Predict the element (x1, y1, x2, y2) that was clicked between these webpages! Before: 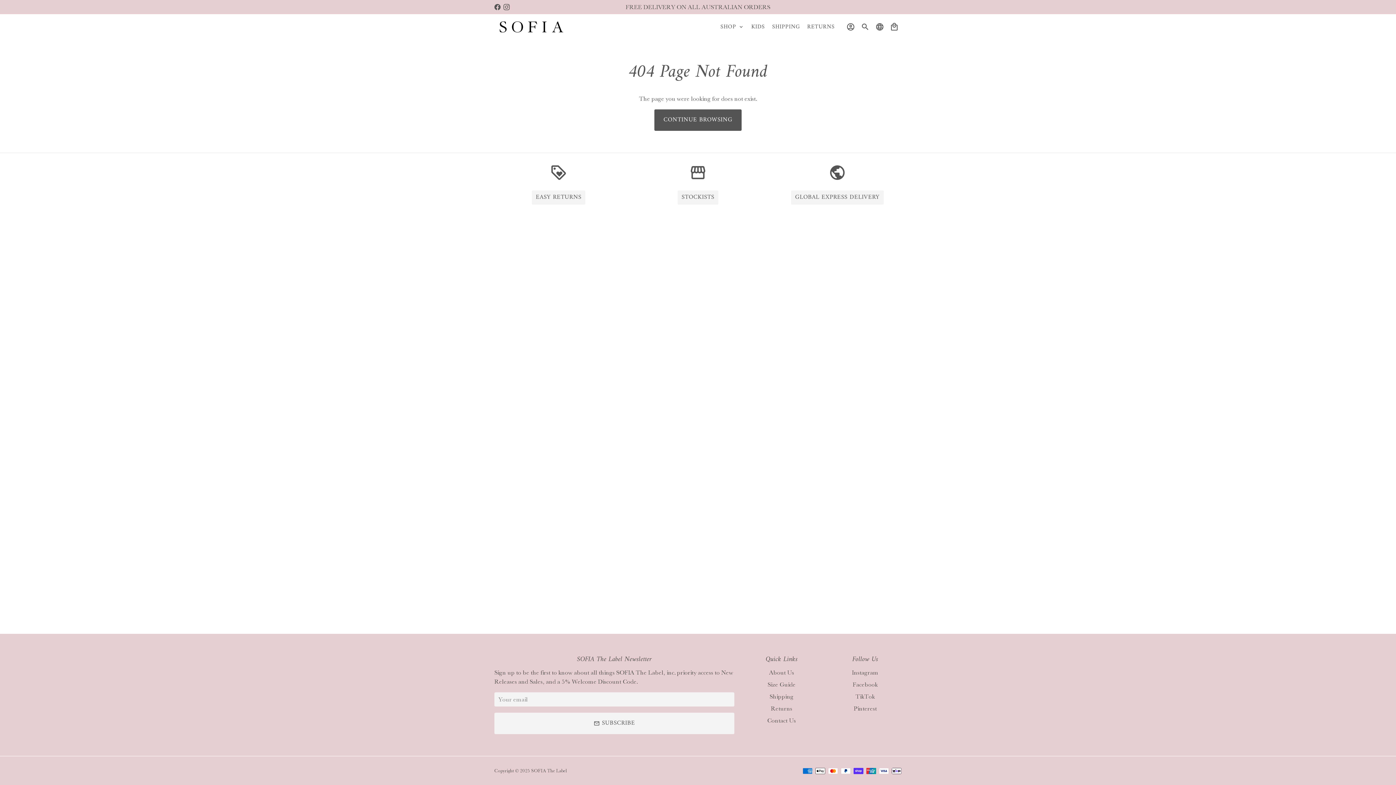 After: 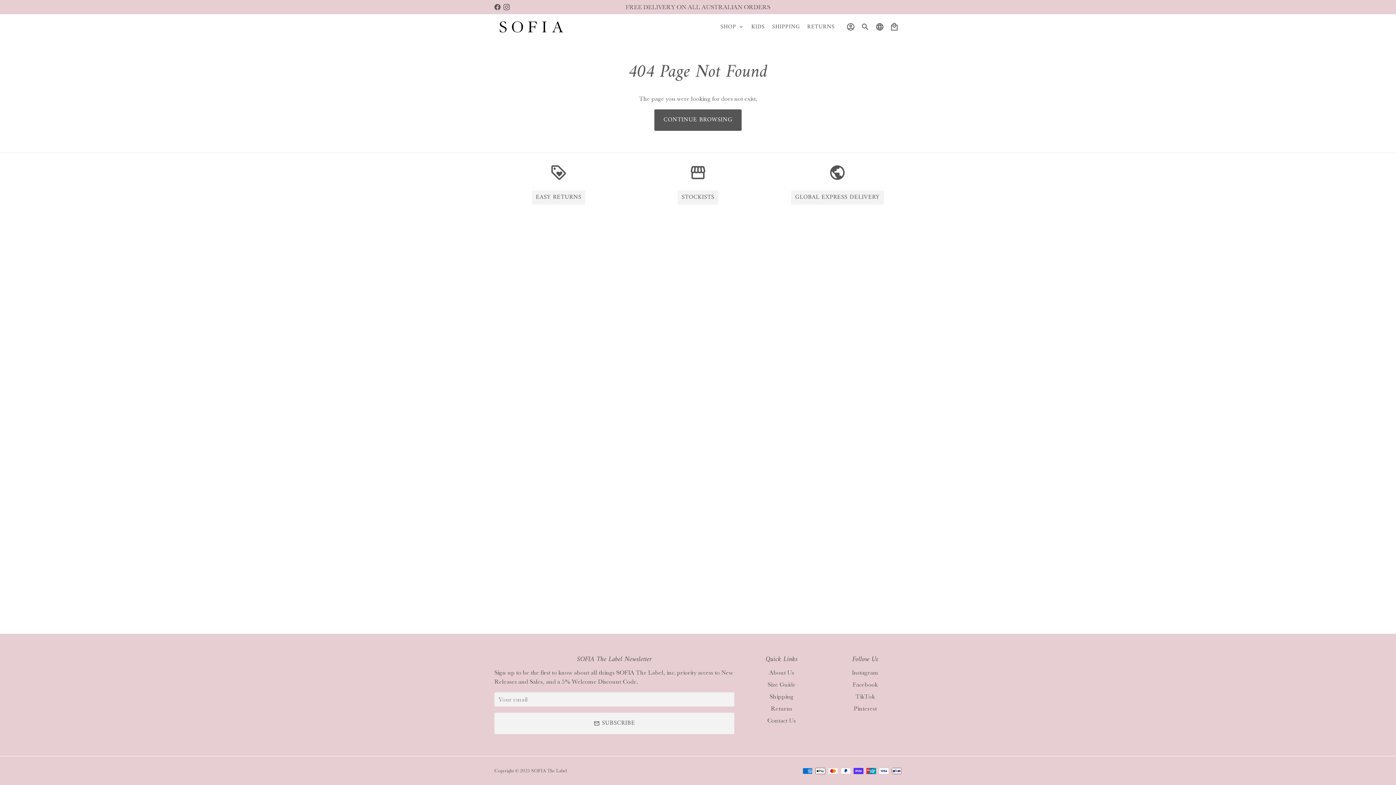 Action: bbox: (852, 680, 878, 689) label: Facebook